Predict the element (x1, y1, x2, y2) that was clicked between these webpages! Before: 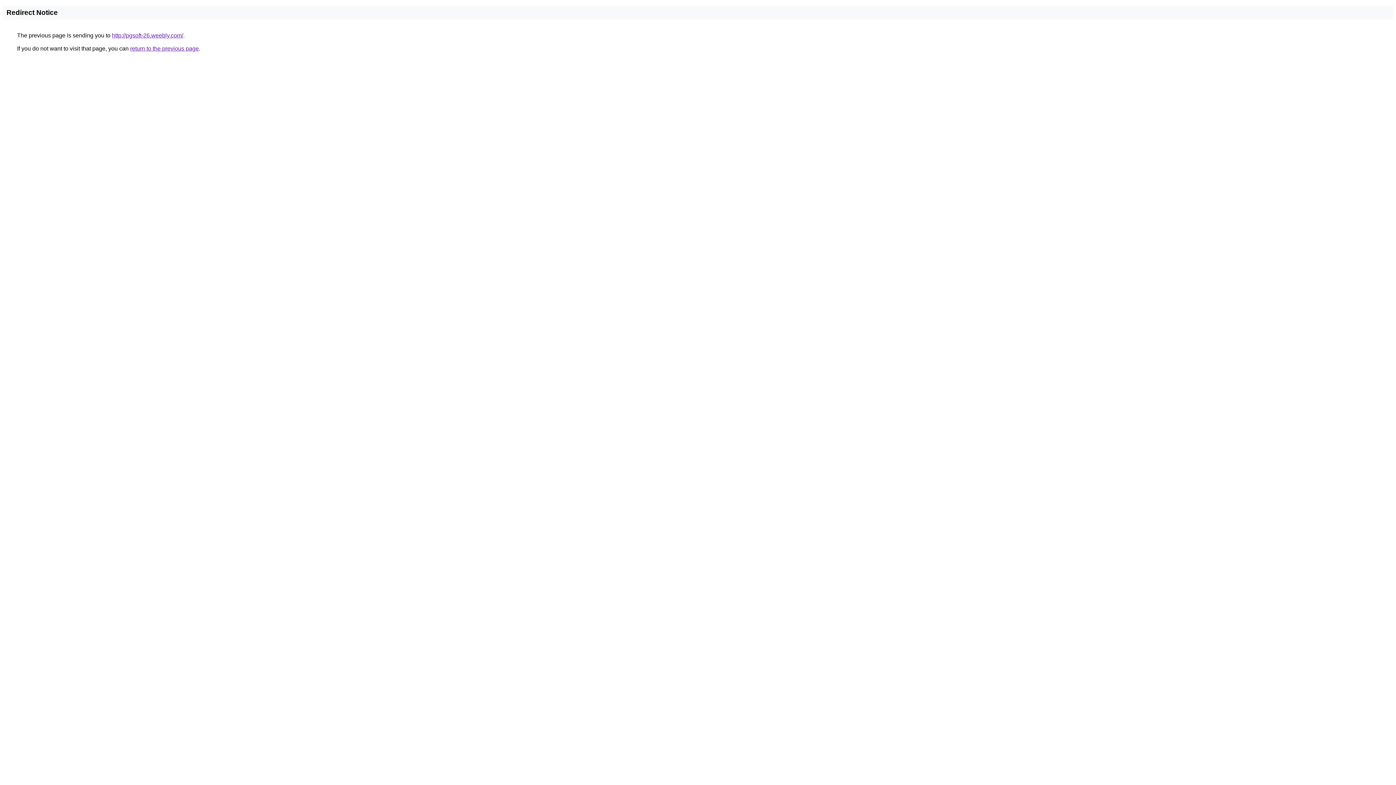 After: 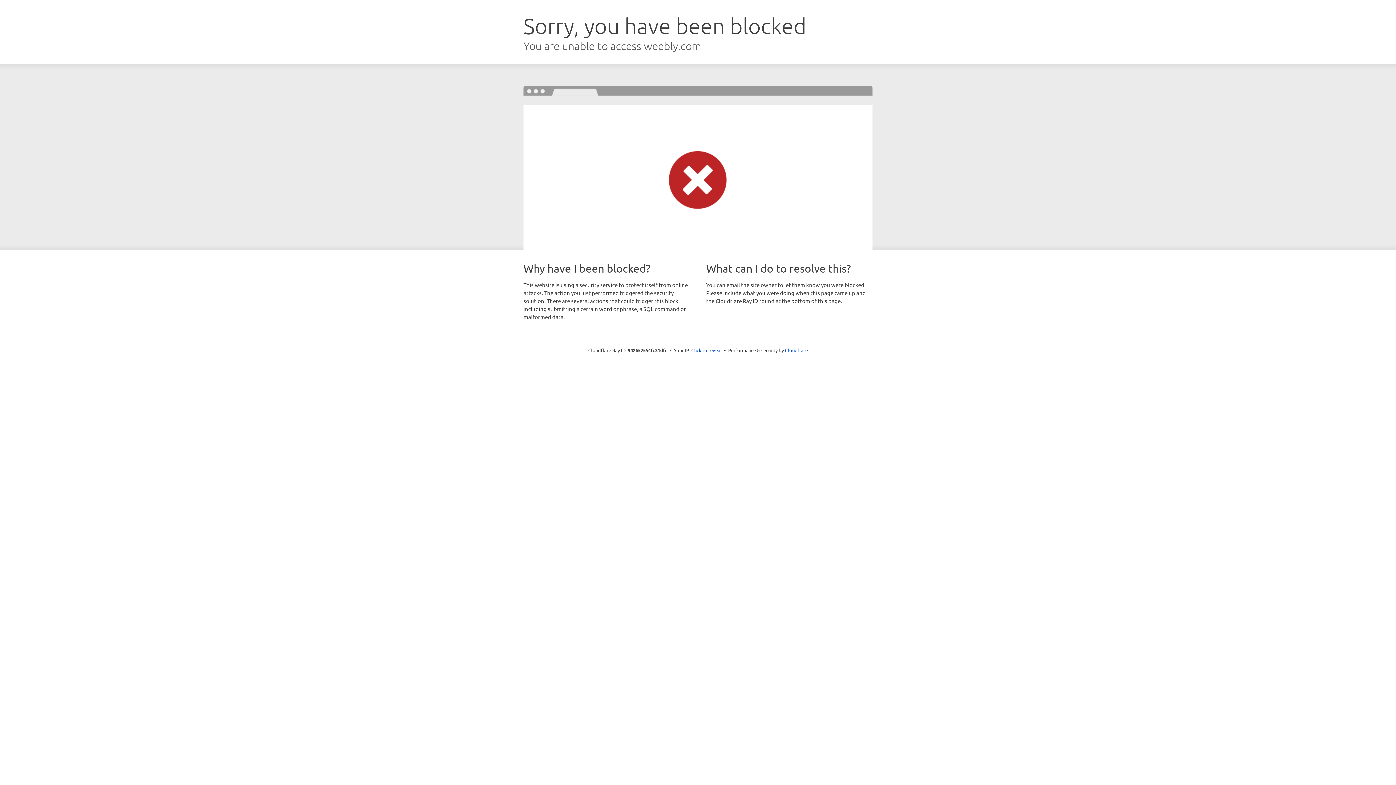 Action: label: http://pgsoft-26.weebly.com/ bbox: (112, 32, 183, 38)